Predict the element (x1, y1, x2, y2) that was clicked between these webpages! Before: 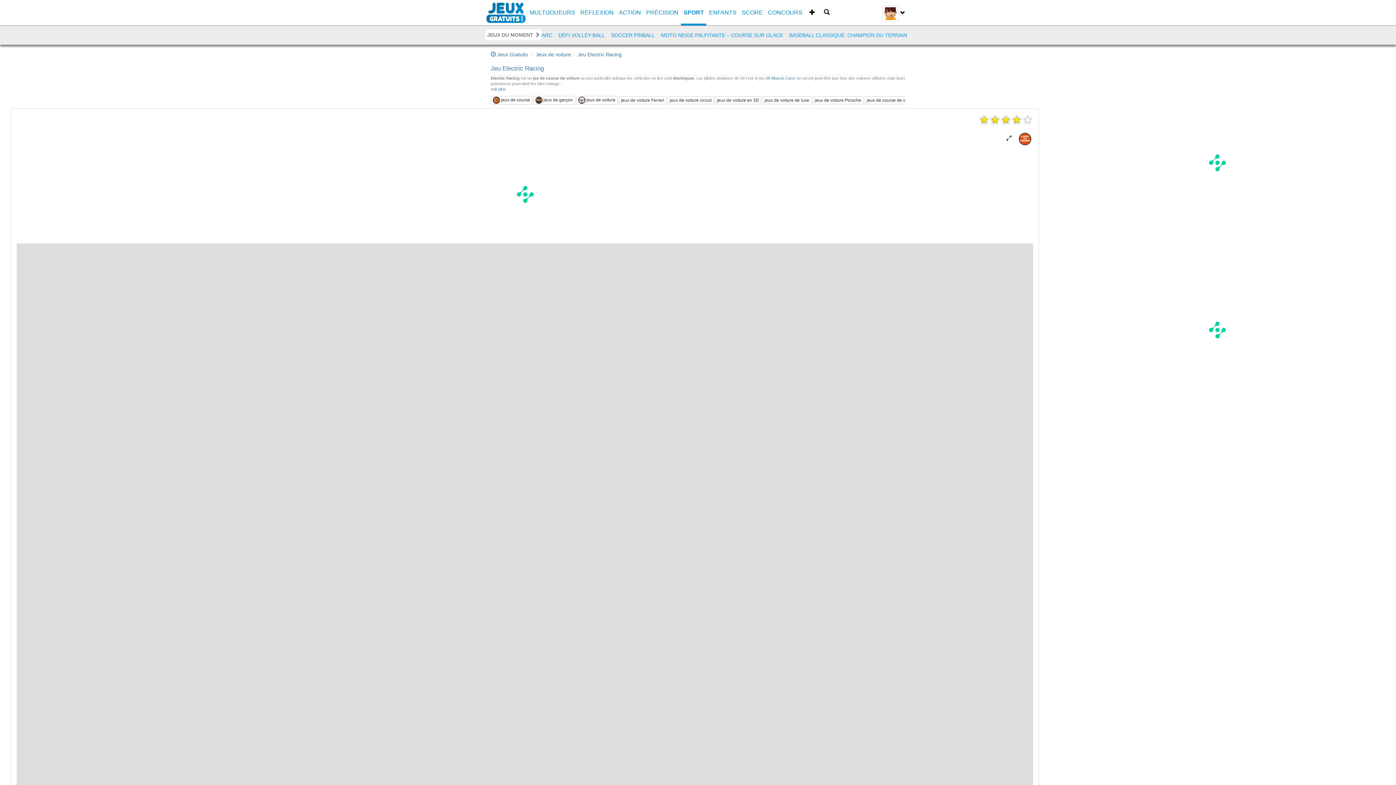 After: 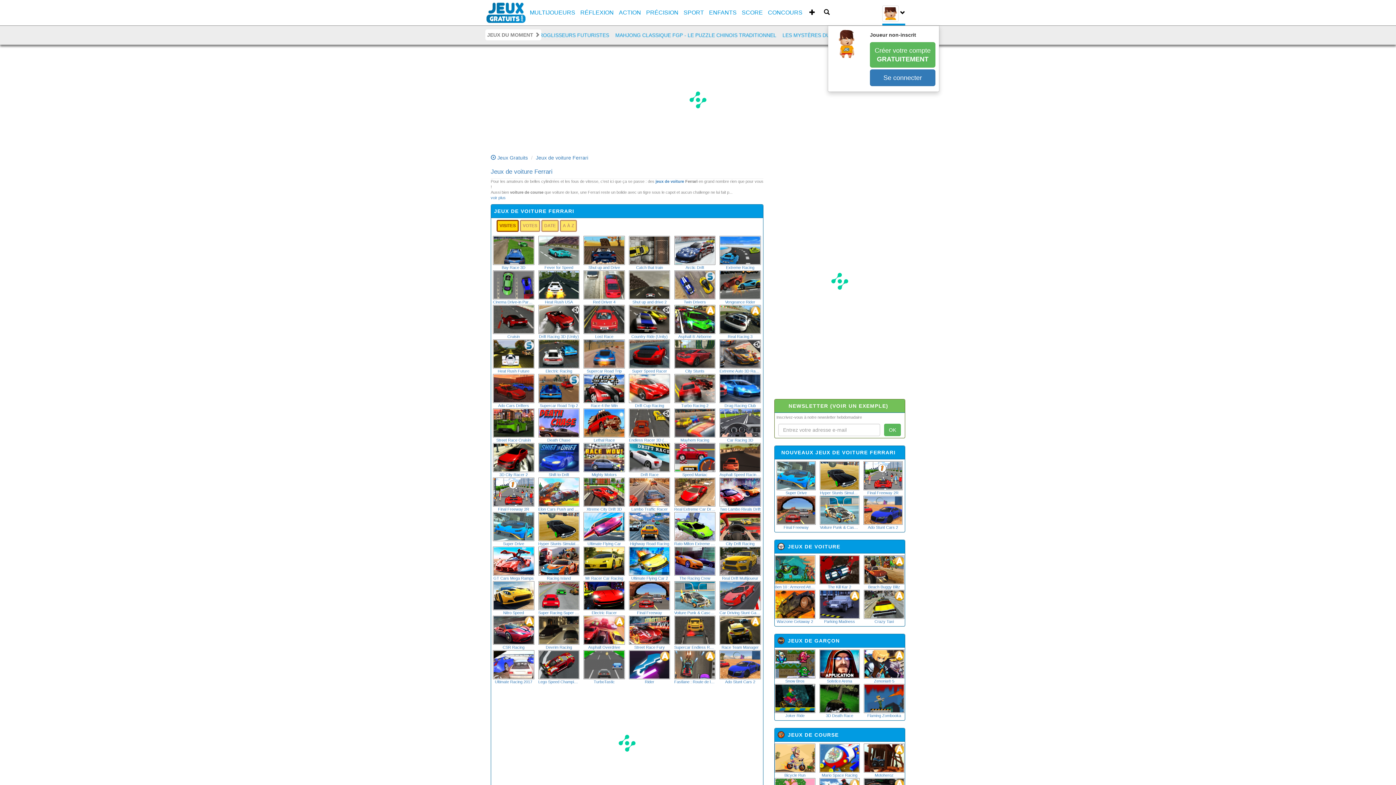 Action: label: jeux de voiture Ferrari bbox: (618, 96, 666, 104)